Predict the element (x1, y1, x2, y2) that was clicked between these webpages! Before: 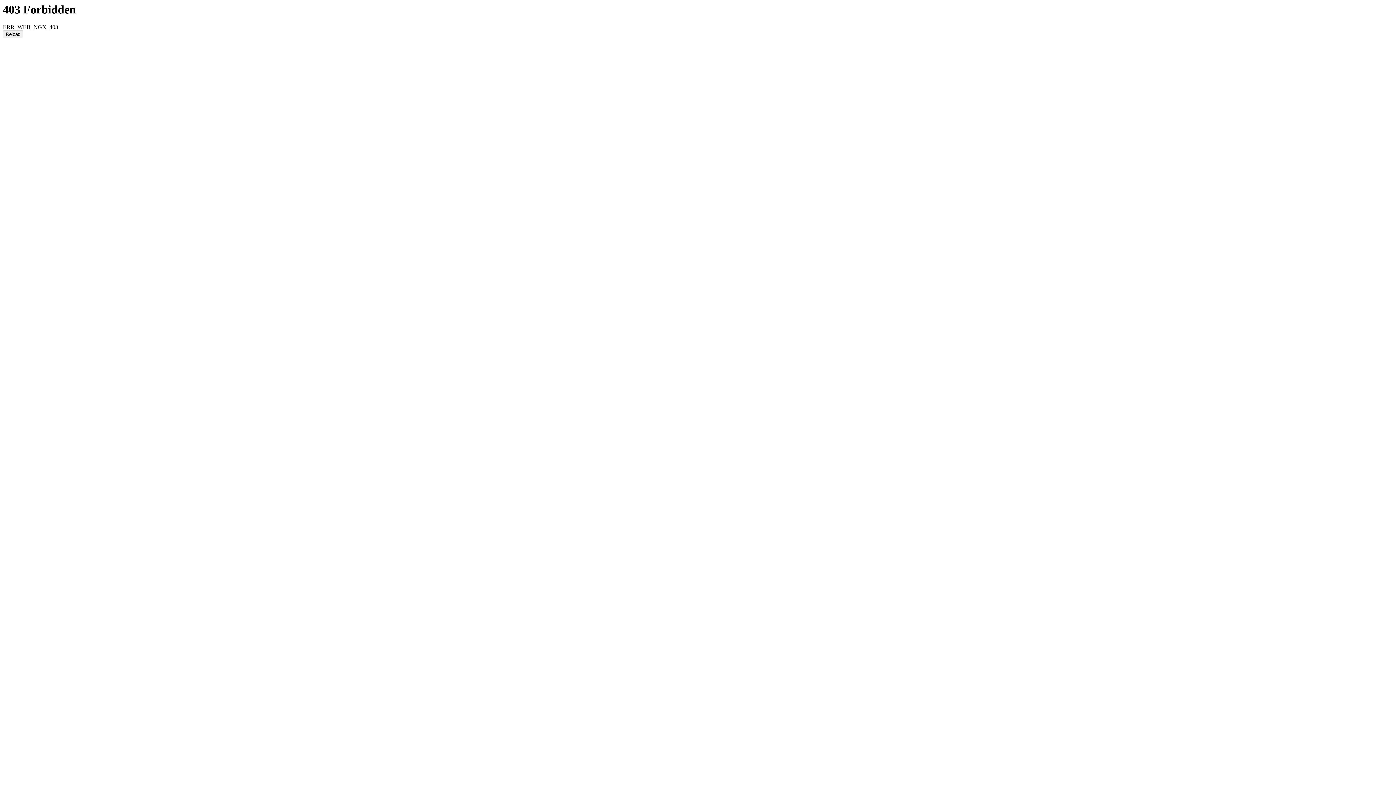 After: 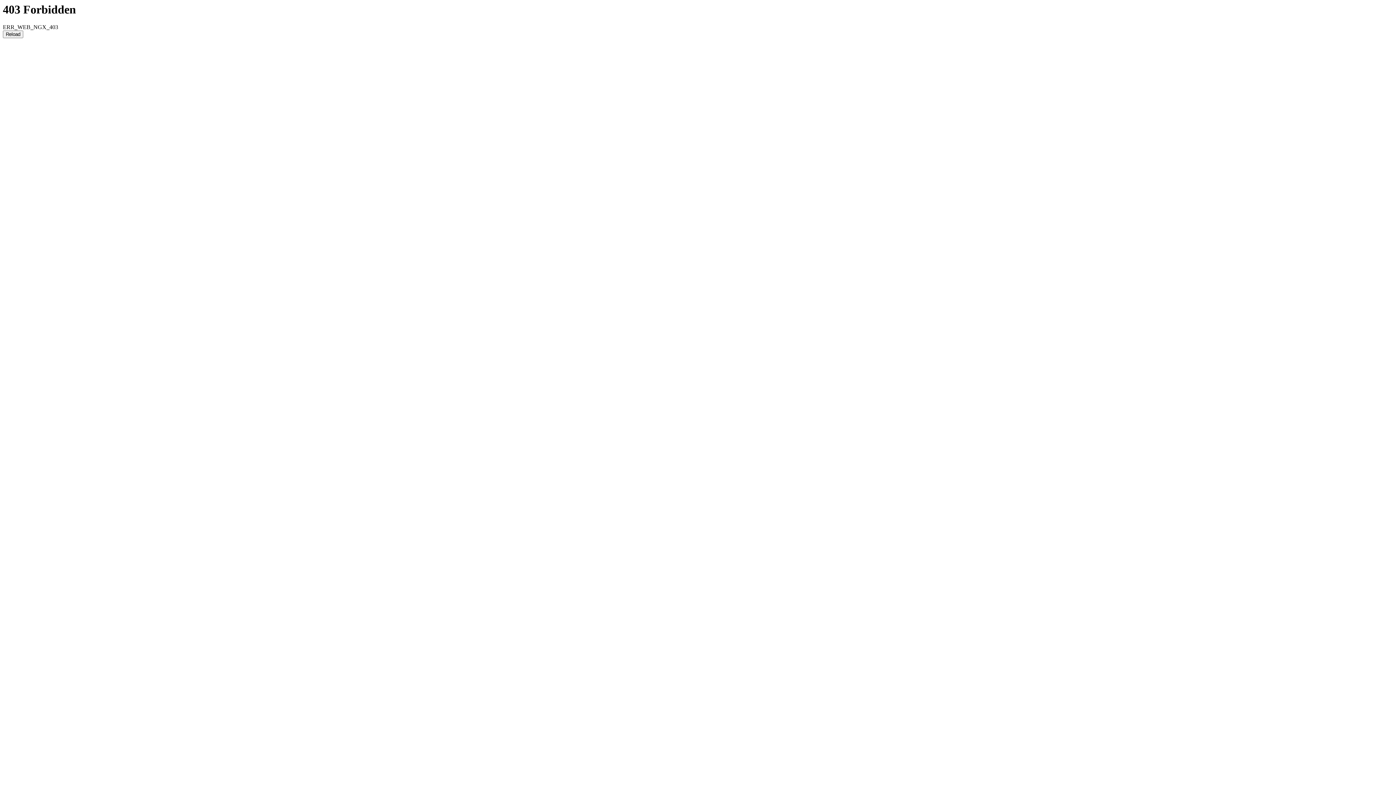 Action: bbox: (2, 30, 23, 38) label: Reload